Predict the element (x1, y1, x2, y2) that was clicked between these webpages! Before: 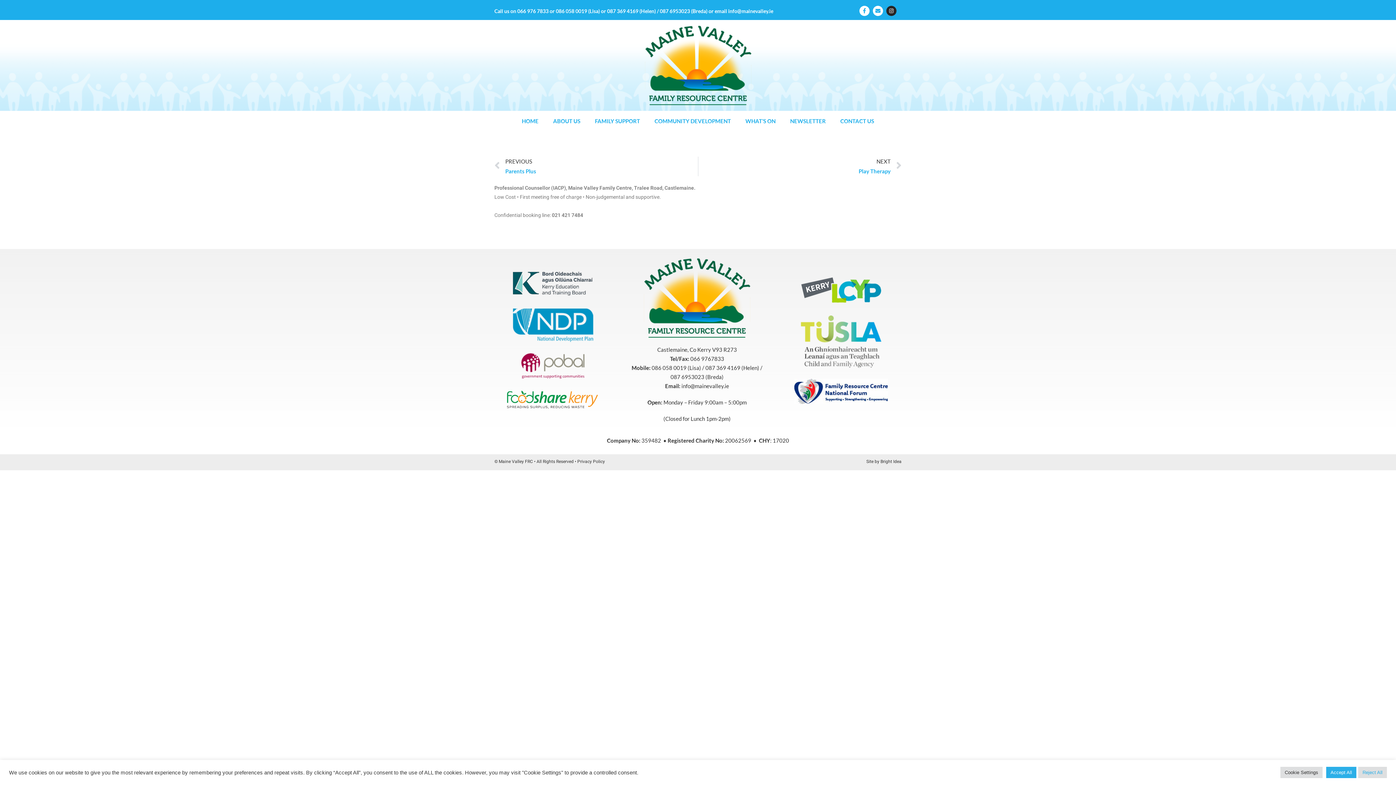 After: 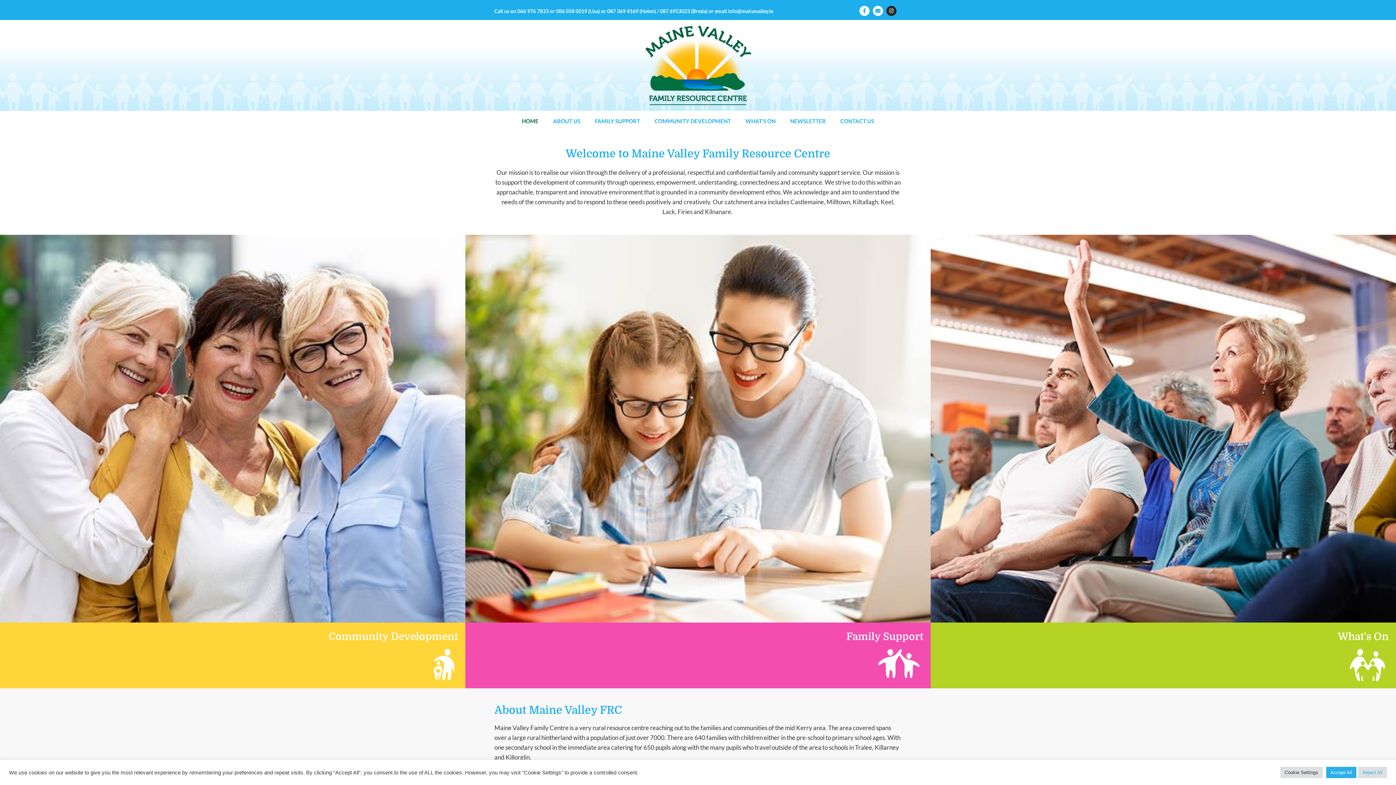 Action: label: HOME bbox: (514, 112, 546, 129)